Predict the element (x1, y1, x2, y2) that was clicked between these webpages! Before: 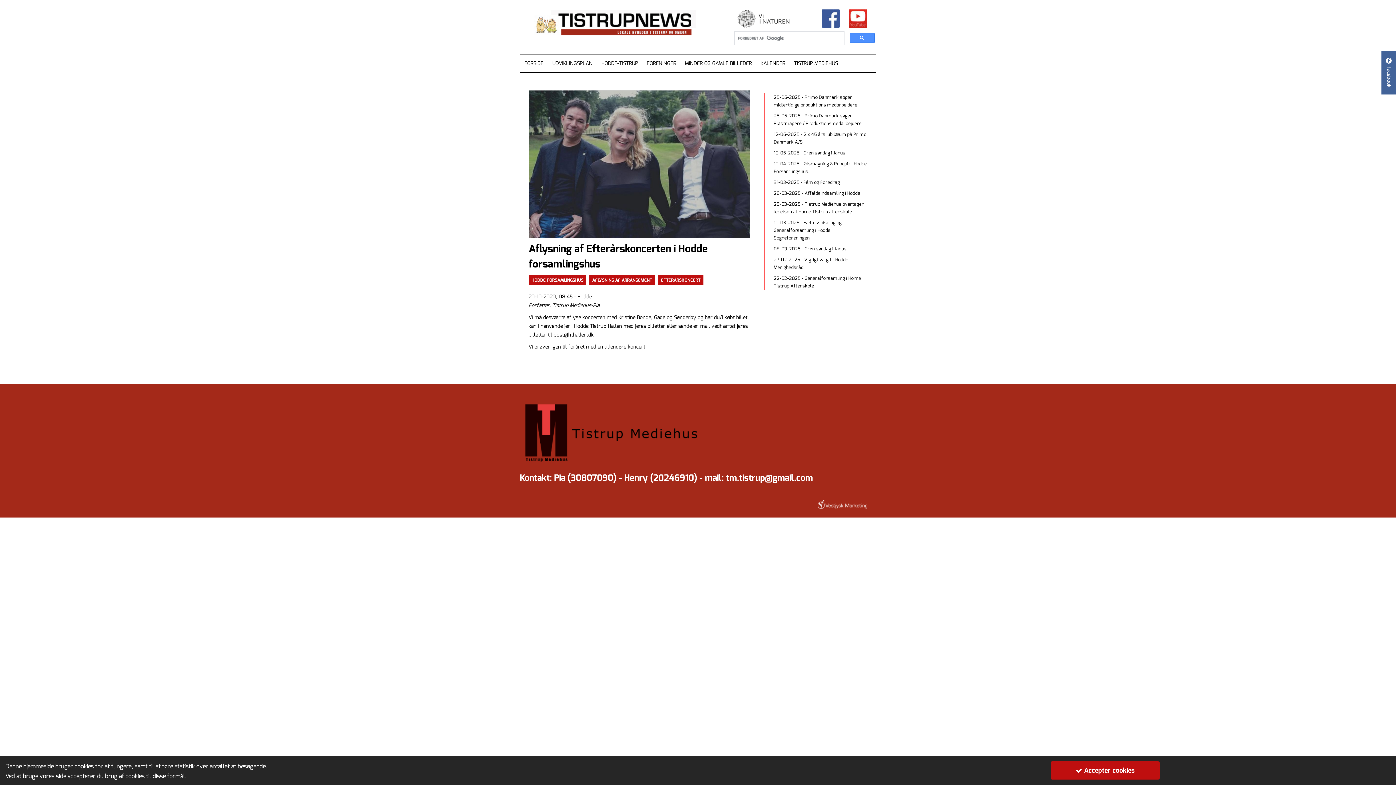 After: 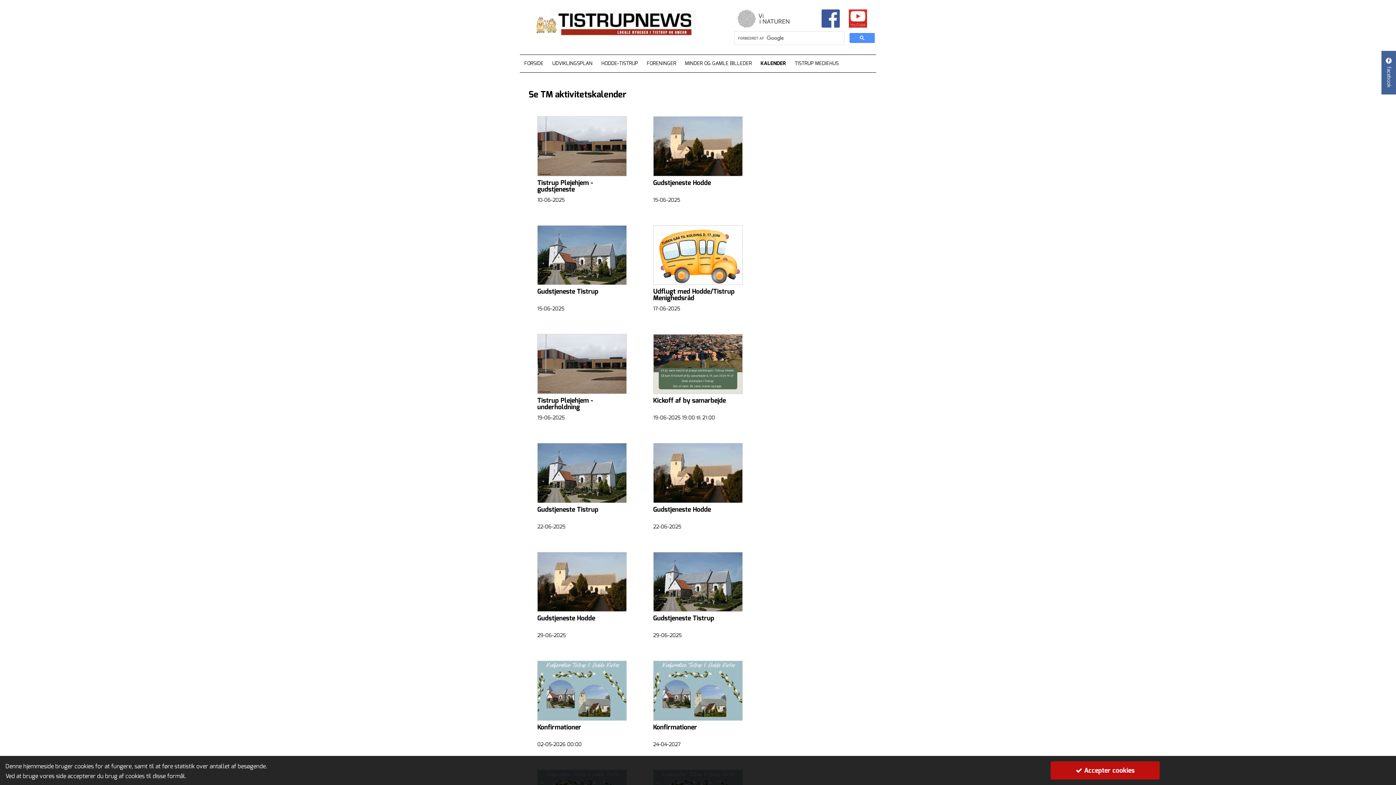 Action: label: KALENDER bbox: (756, 54, 789, 72)